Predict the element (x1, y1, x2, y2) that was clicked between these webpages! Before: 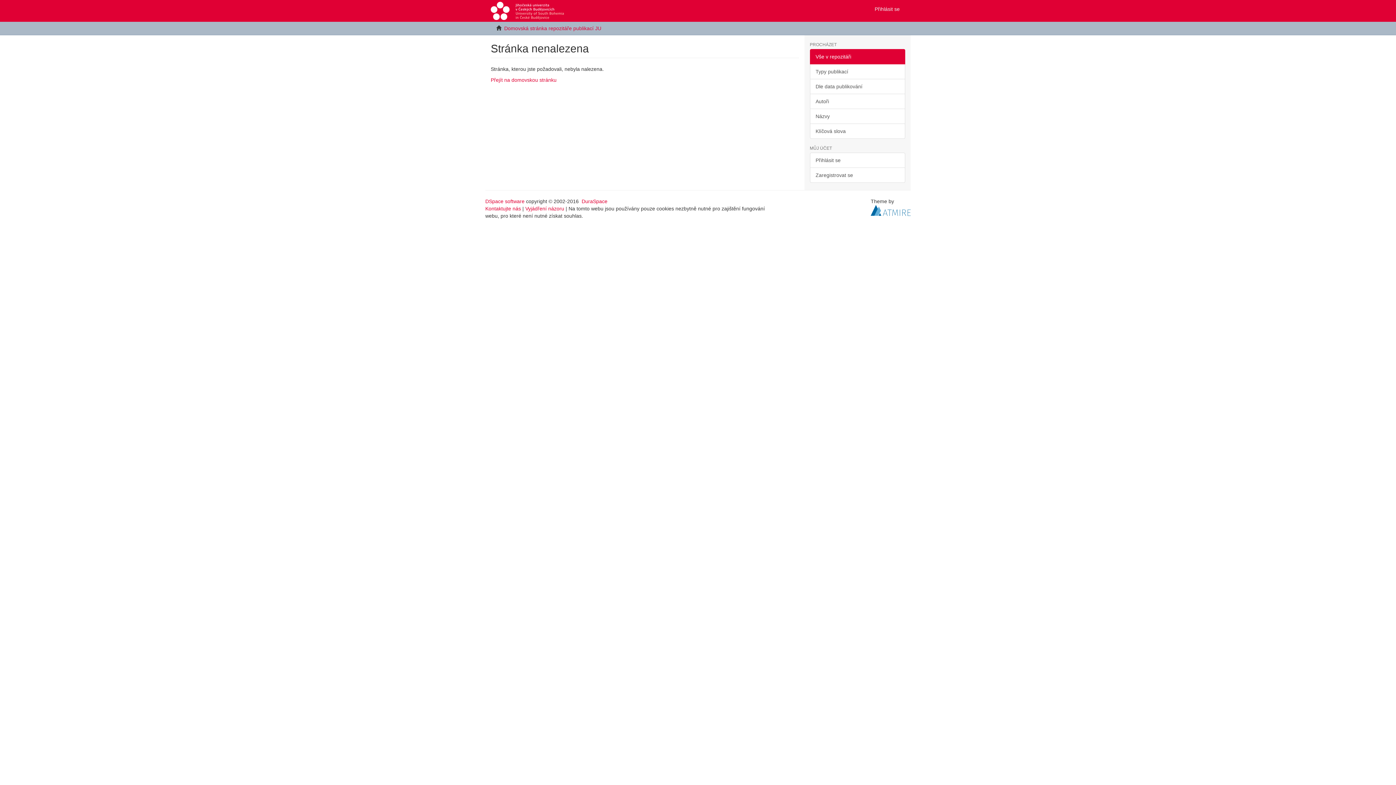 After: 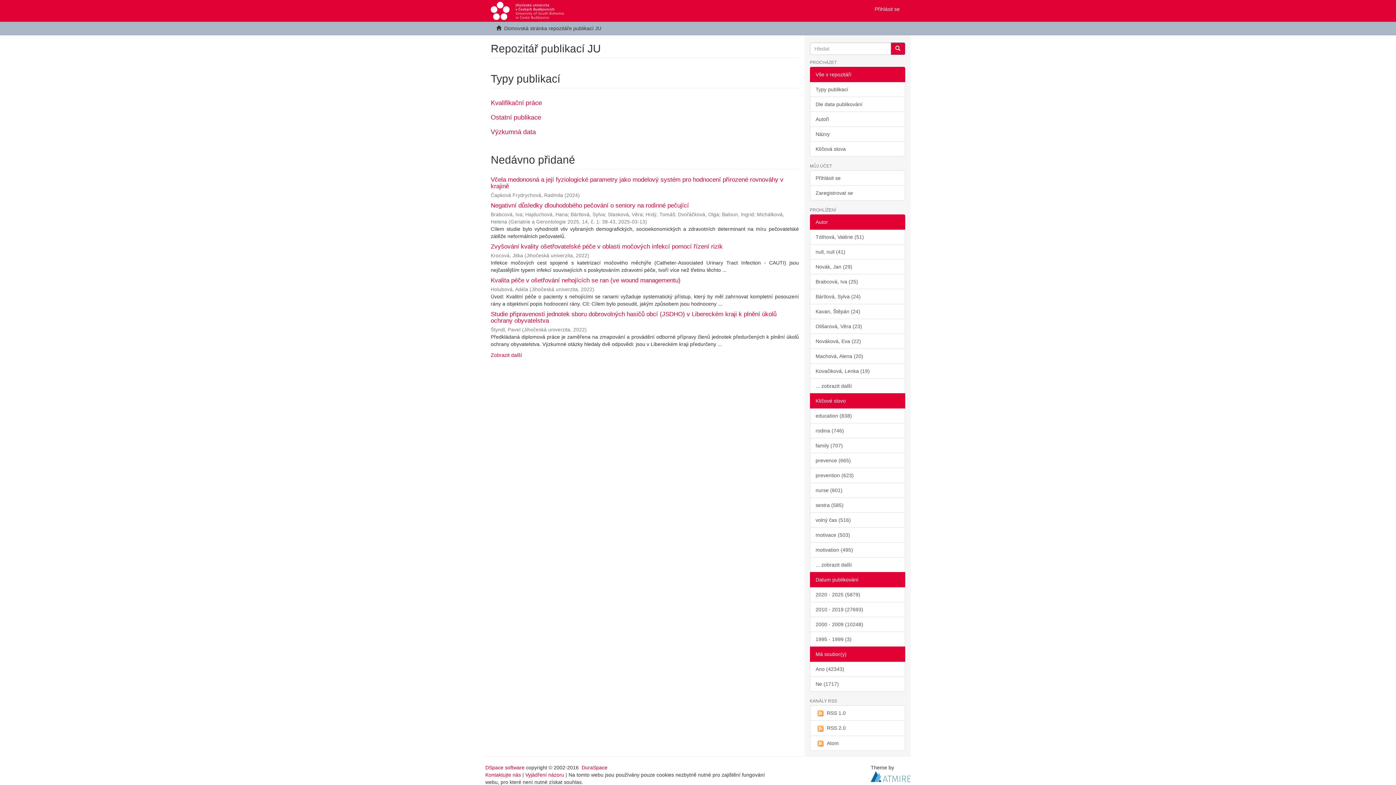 Action: label: Přejít na domovskou stránku bbox: (490, 77, 556, 82)